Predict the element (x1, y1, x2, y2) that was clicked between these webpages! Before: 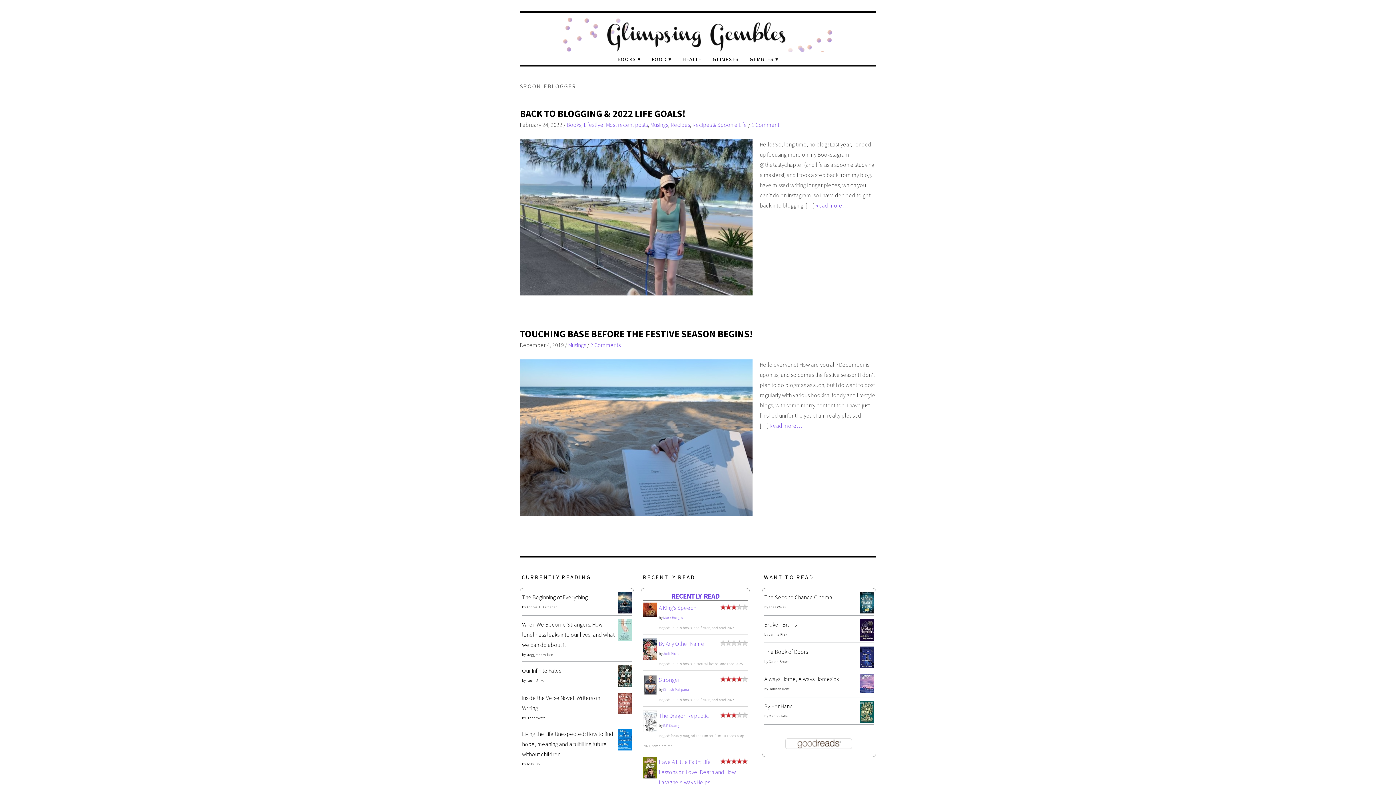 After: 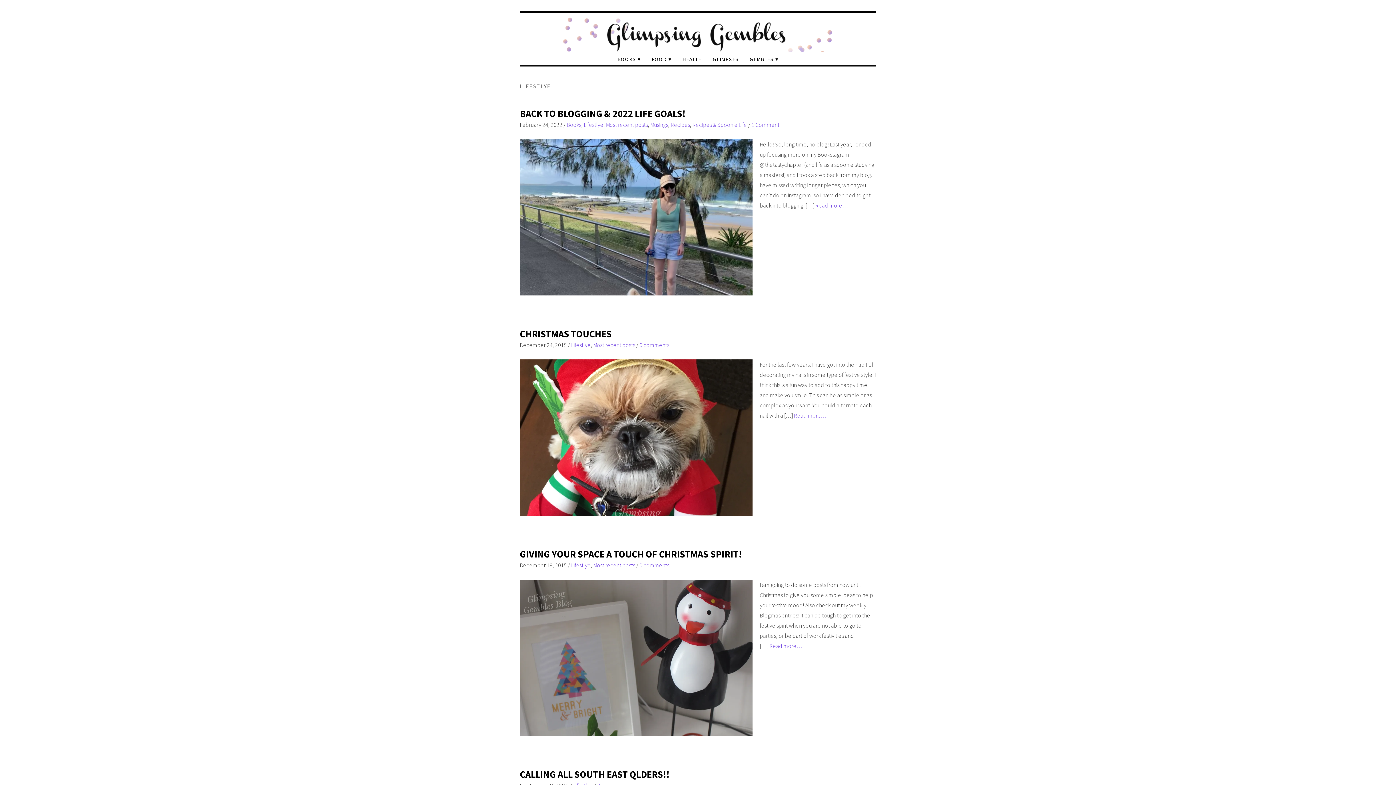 Action: bbox: (584, 121, 603, 128) label: Lifestlye